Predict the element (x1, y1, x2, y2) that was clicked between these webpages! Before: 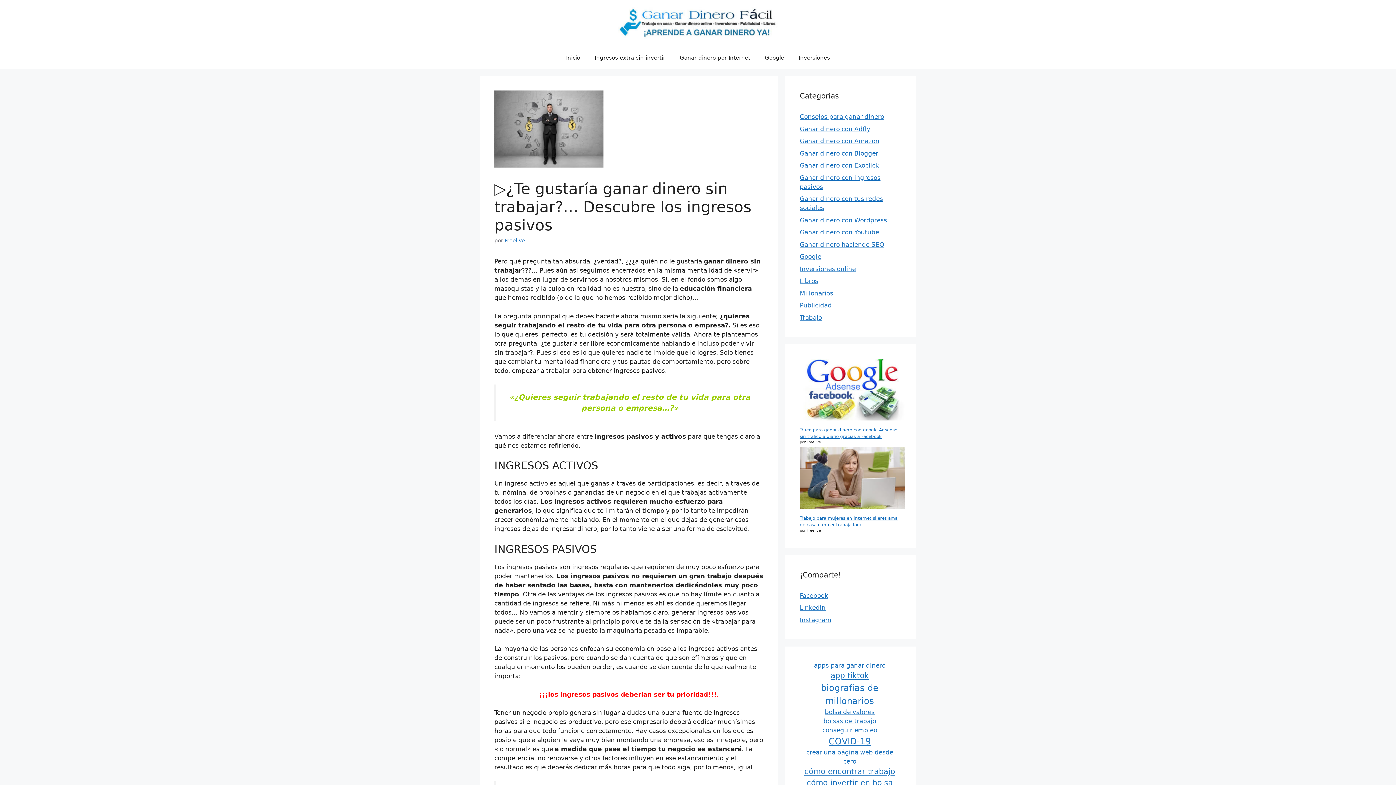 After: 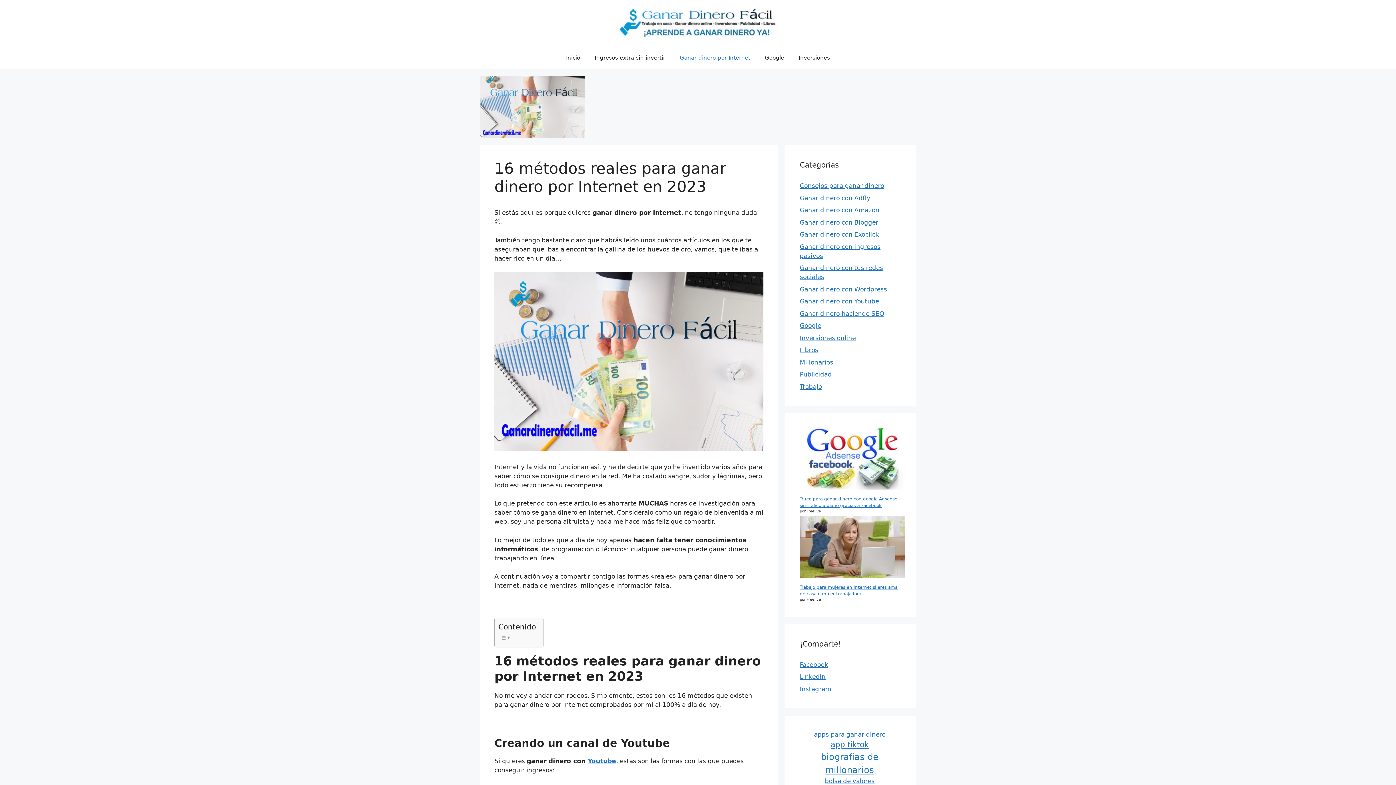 Action: bbox: (672, 46, 757, 68) label: Ganar dinero por Internet